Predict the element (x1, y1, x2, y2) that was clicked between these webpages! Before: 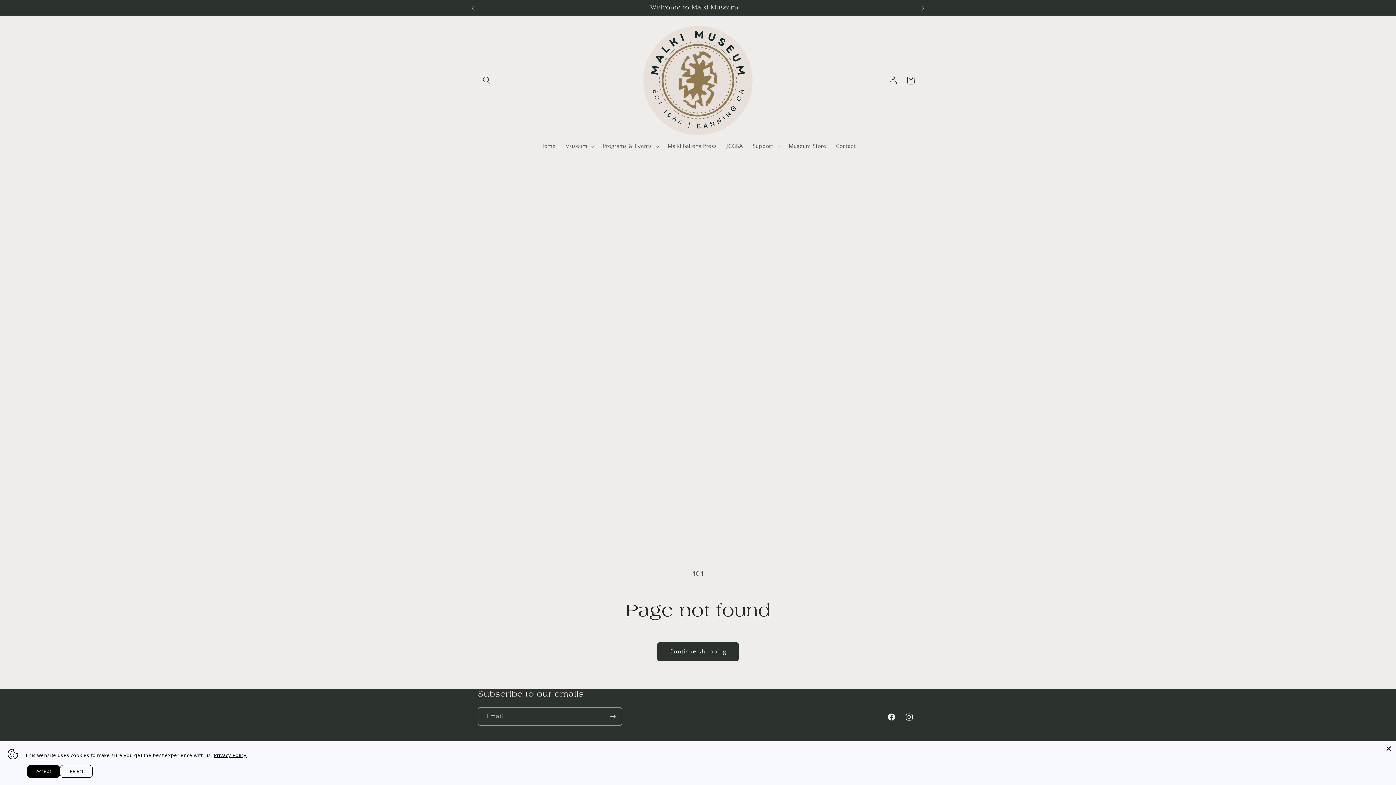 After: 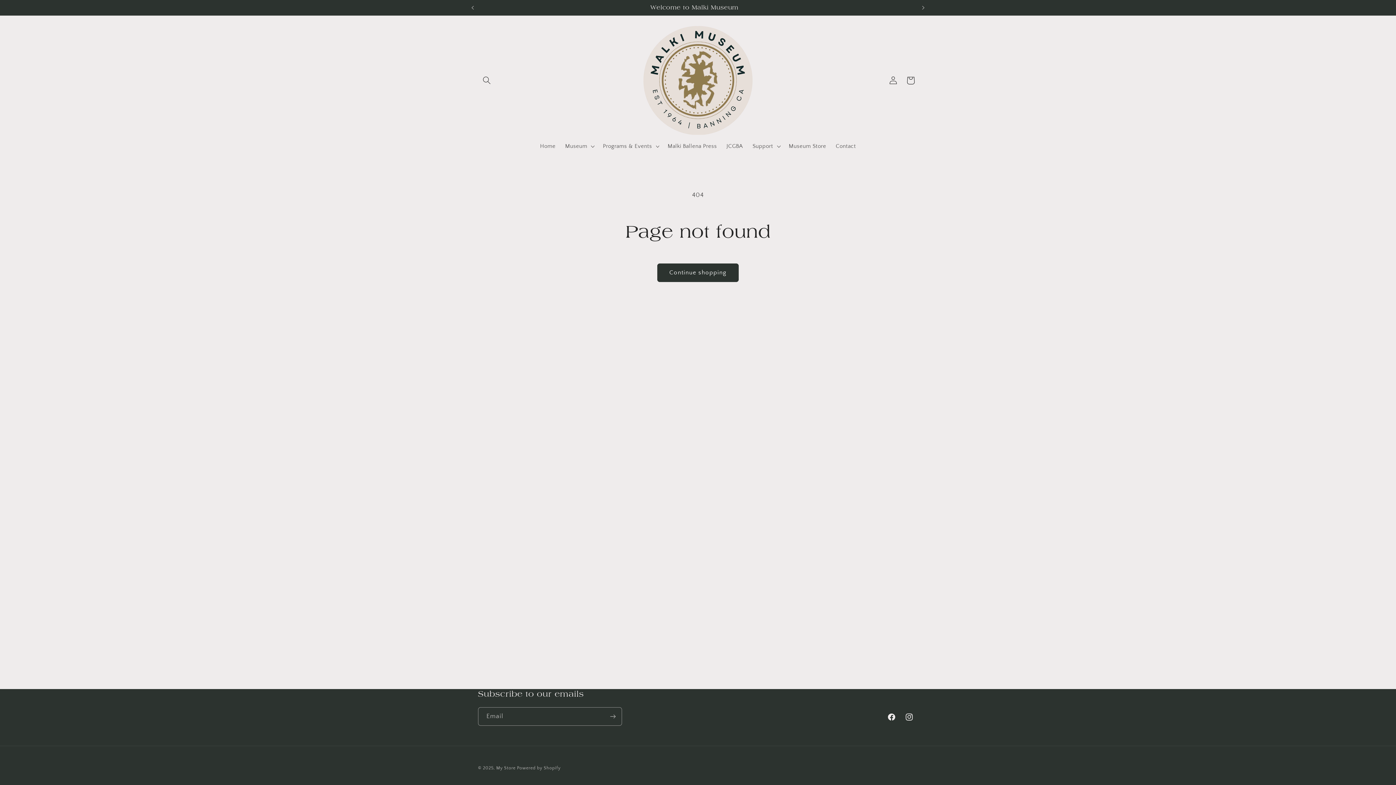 Action: label: Accept bbox: (27, 765, 60, 778)